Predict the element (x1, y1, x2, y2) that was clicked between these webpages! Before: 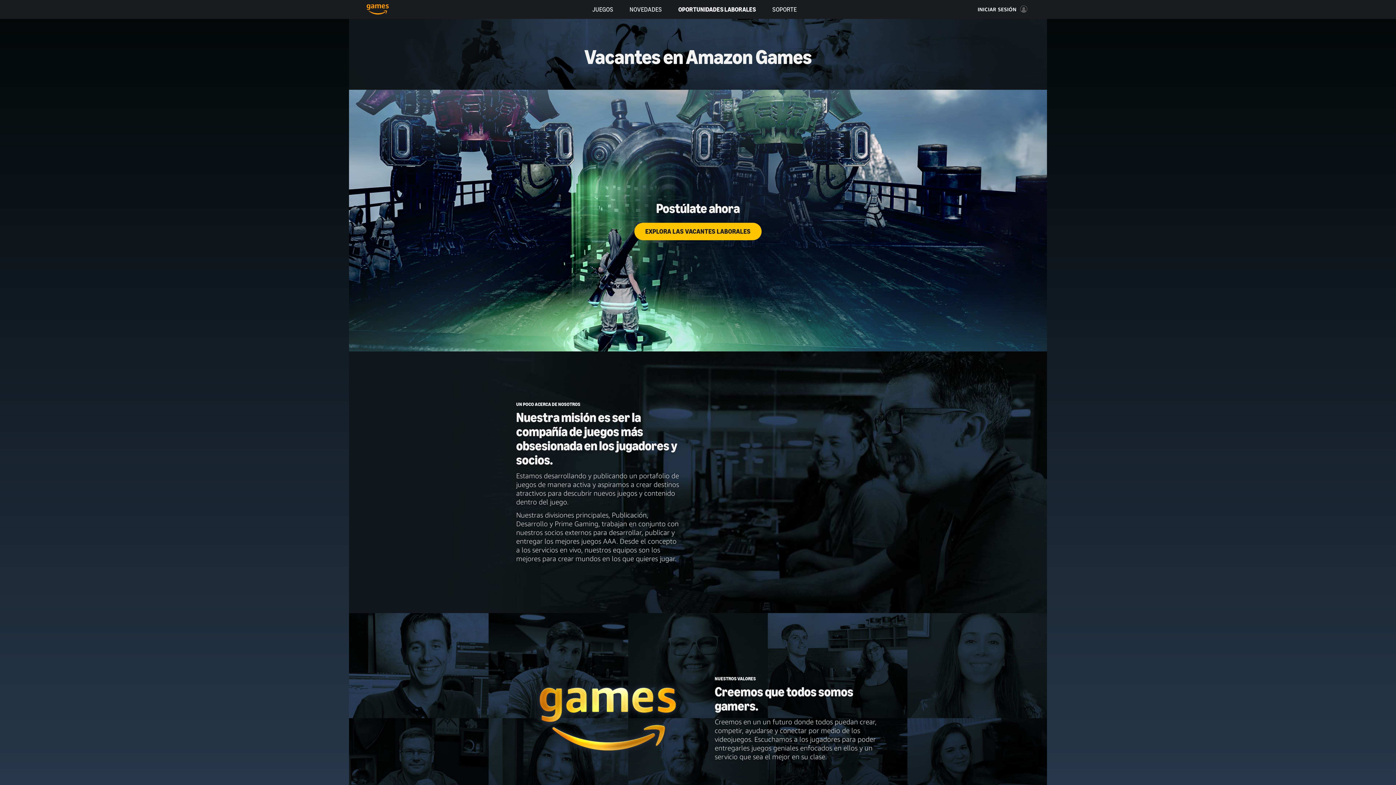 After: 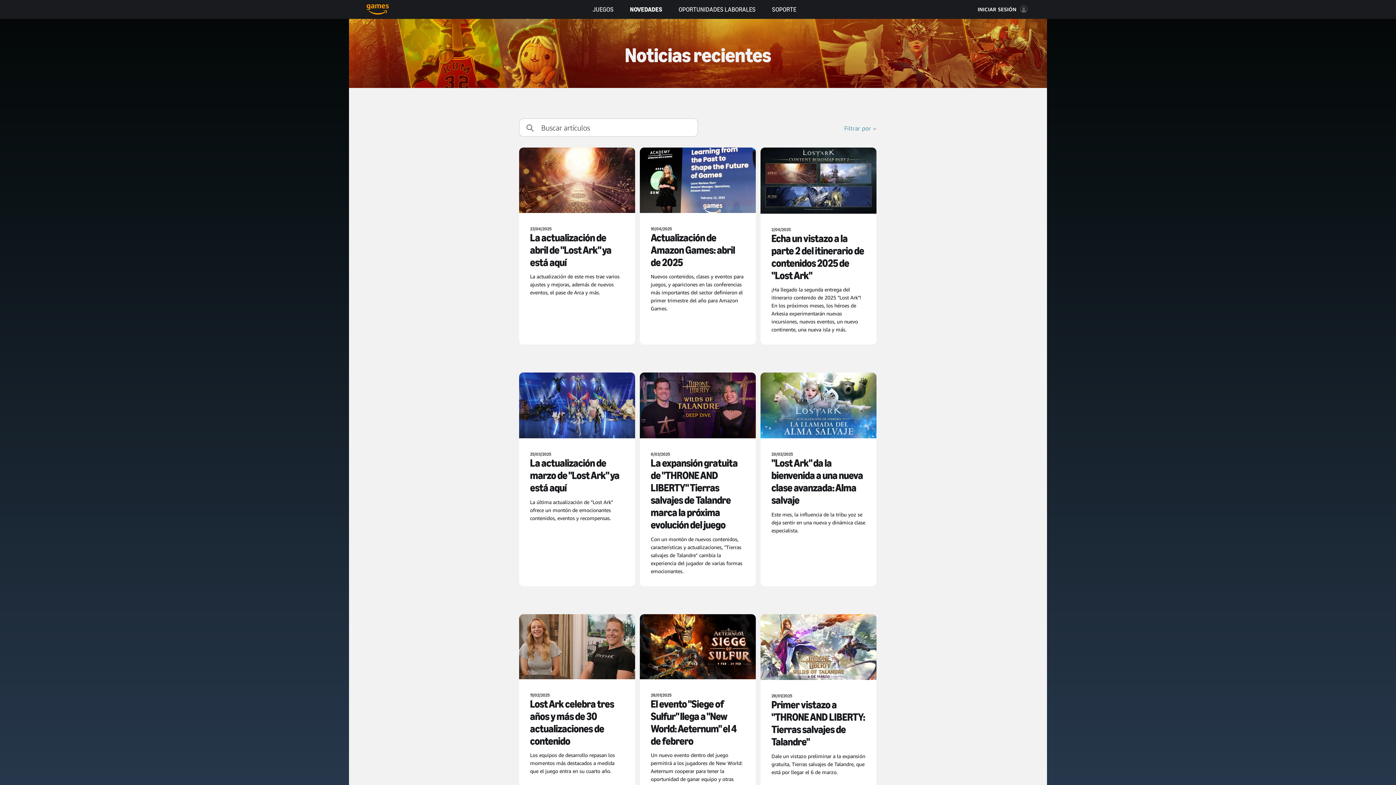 Action: label: NOVEDADES bbox: (629, 0, 662, 18)